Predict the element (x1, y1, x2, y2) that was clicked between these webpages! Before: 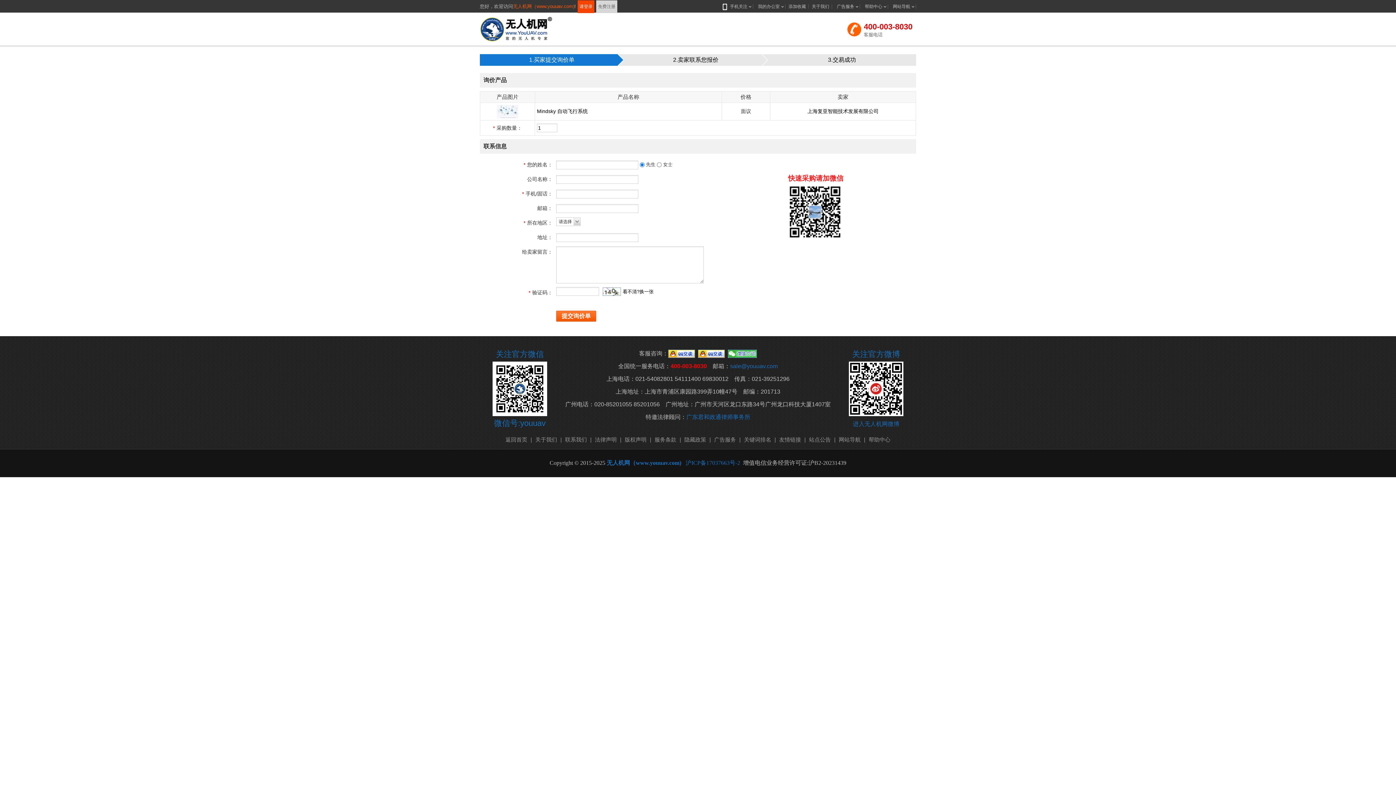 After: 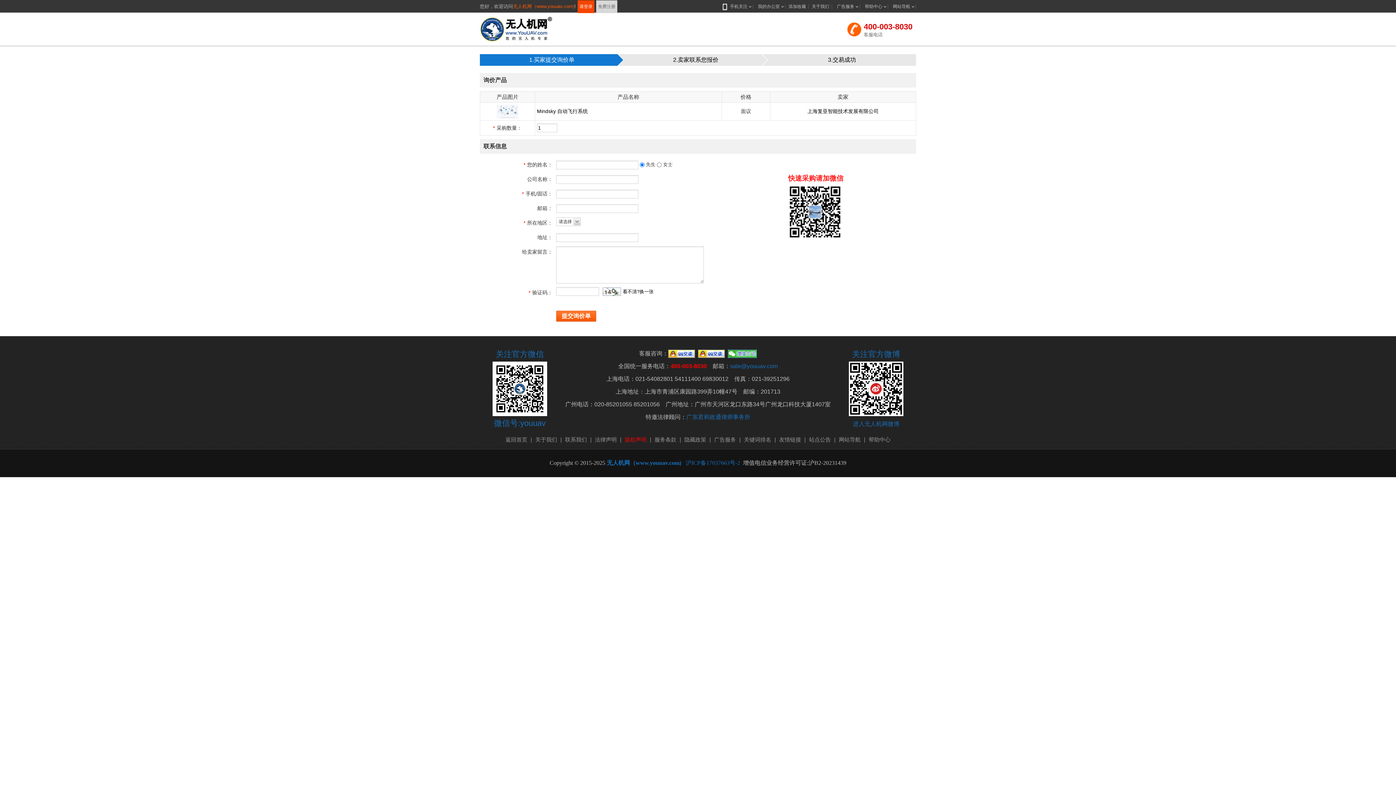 Action: label: 版权声明 bbox: (624, 436, 646, 442)